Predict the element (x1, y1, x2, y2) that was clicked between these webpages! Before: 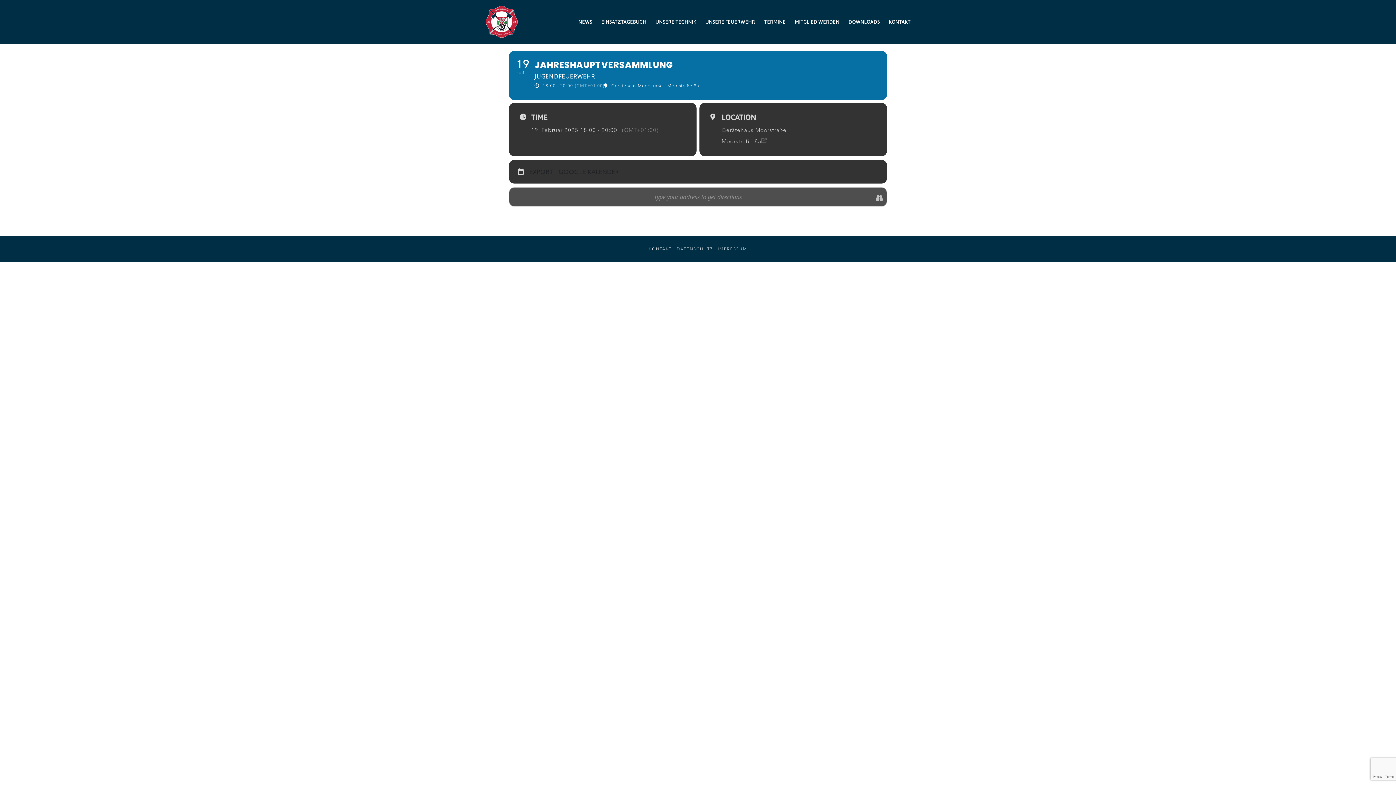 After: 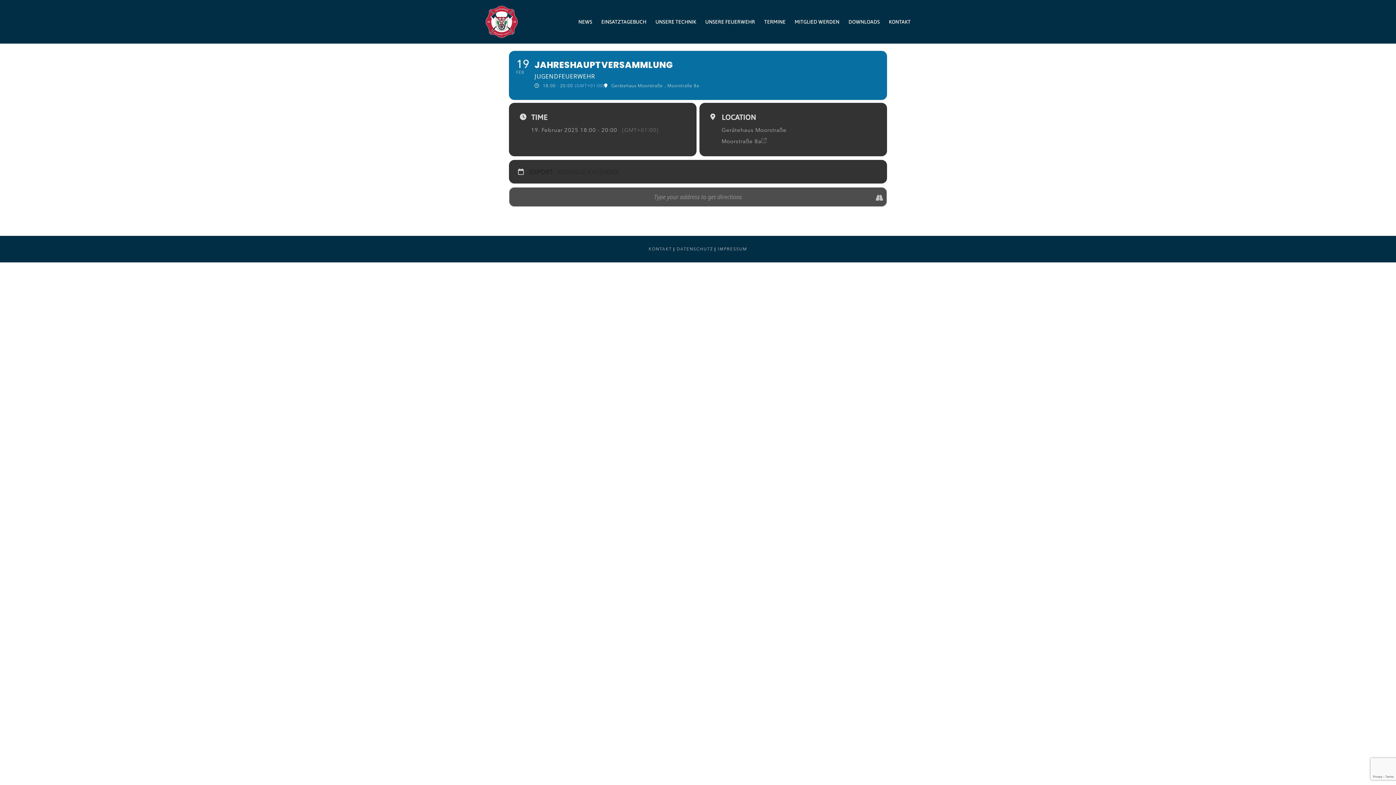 Action: label: GOOGLE KALENDER bbox: (558, 168, 624, 176)